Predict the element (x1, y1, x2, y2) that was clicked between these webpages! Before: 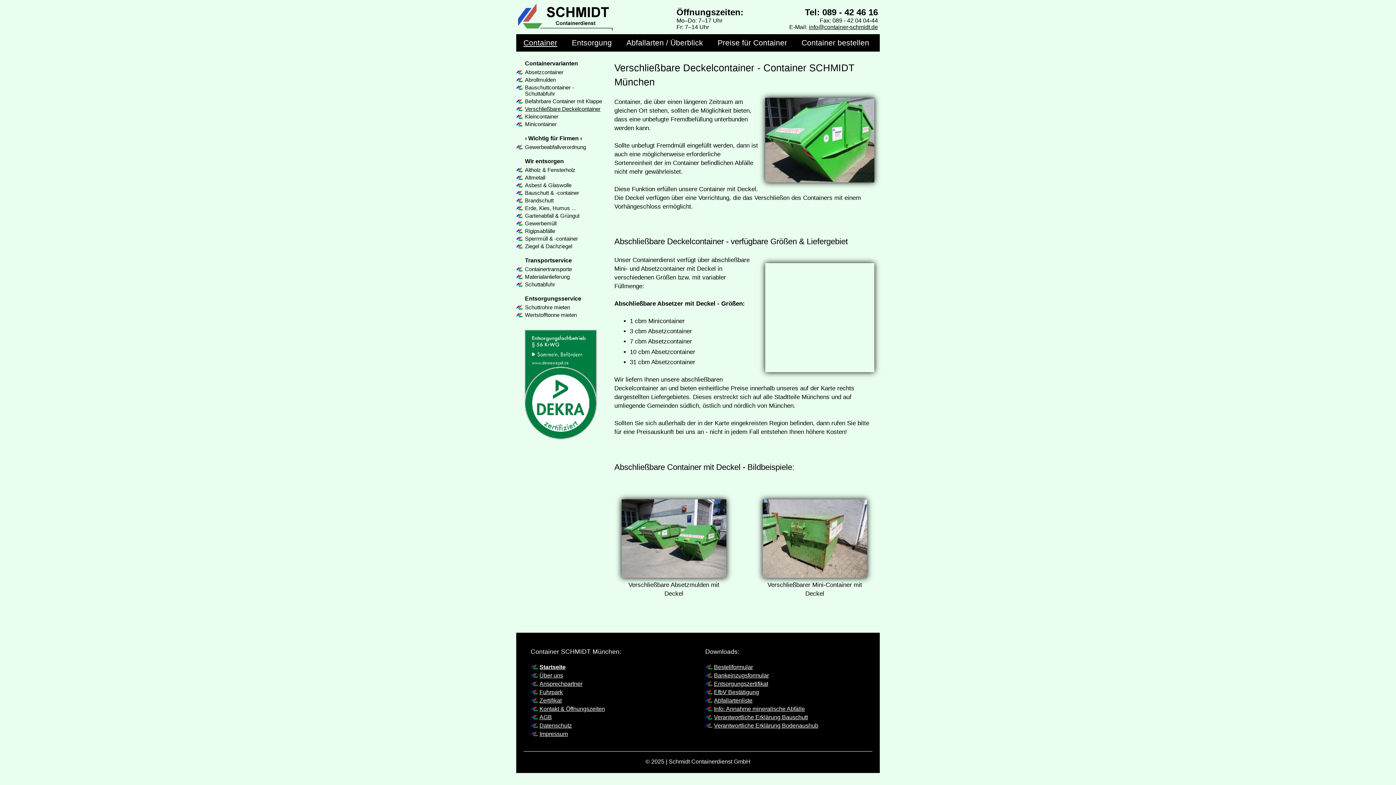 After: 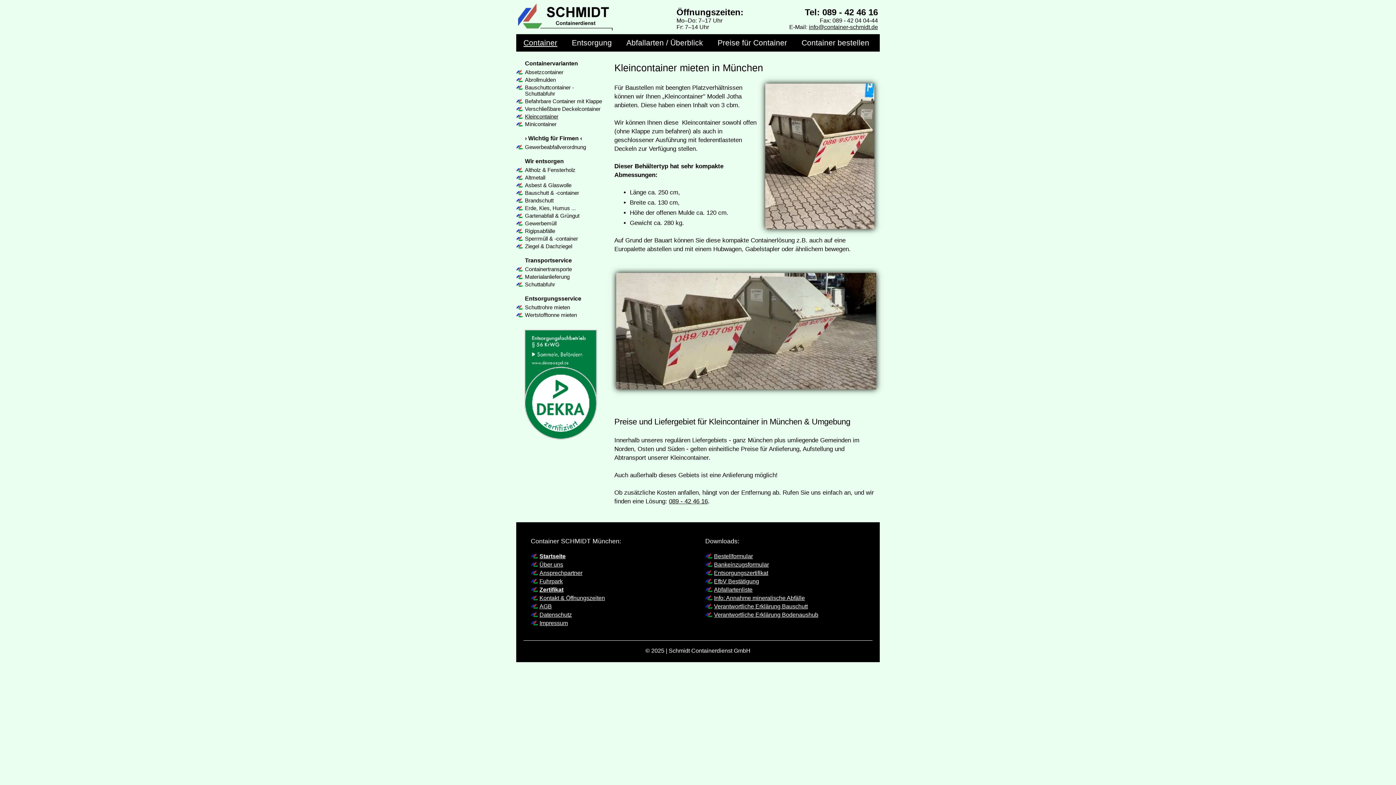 Action: bbox: (530, 696, 690, 705) label: Zertifikat